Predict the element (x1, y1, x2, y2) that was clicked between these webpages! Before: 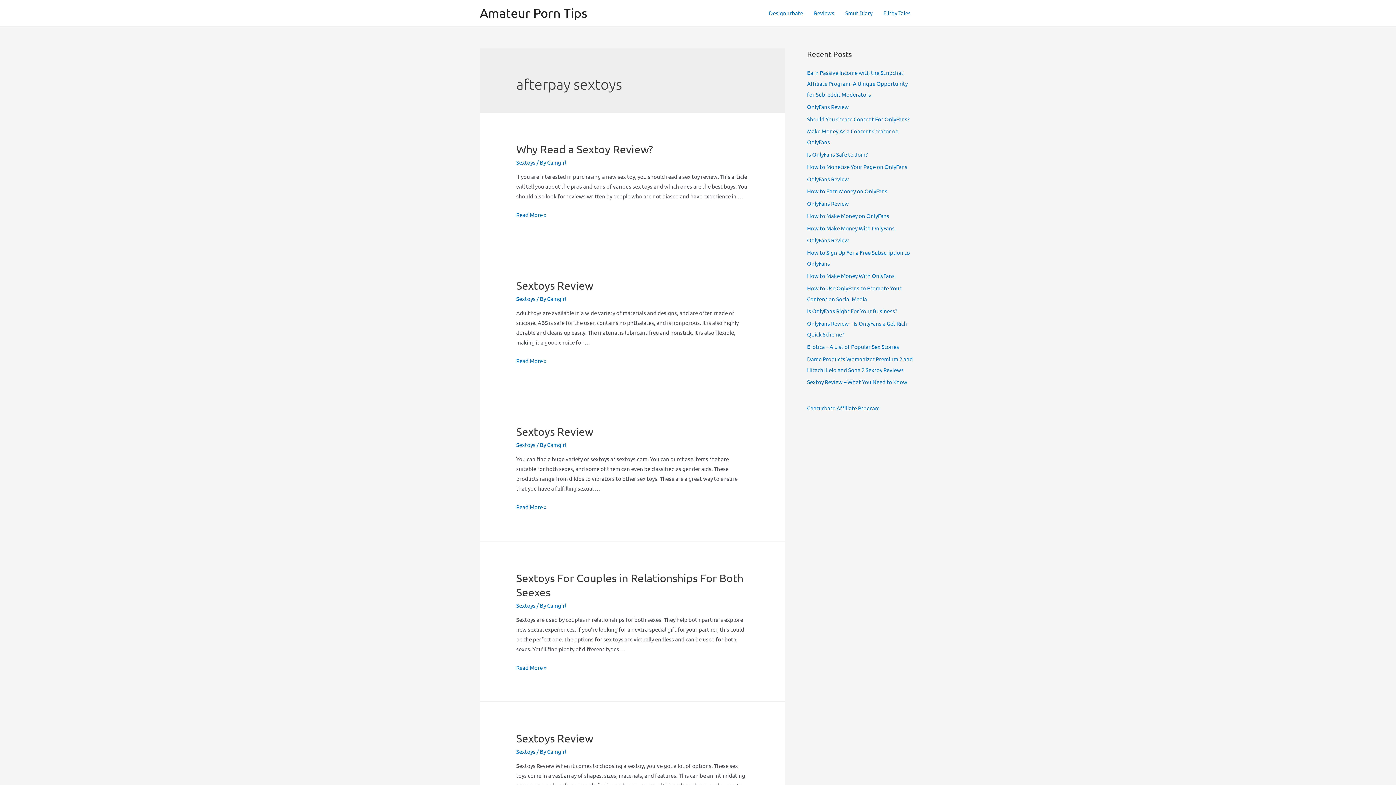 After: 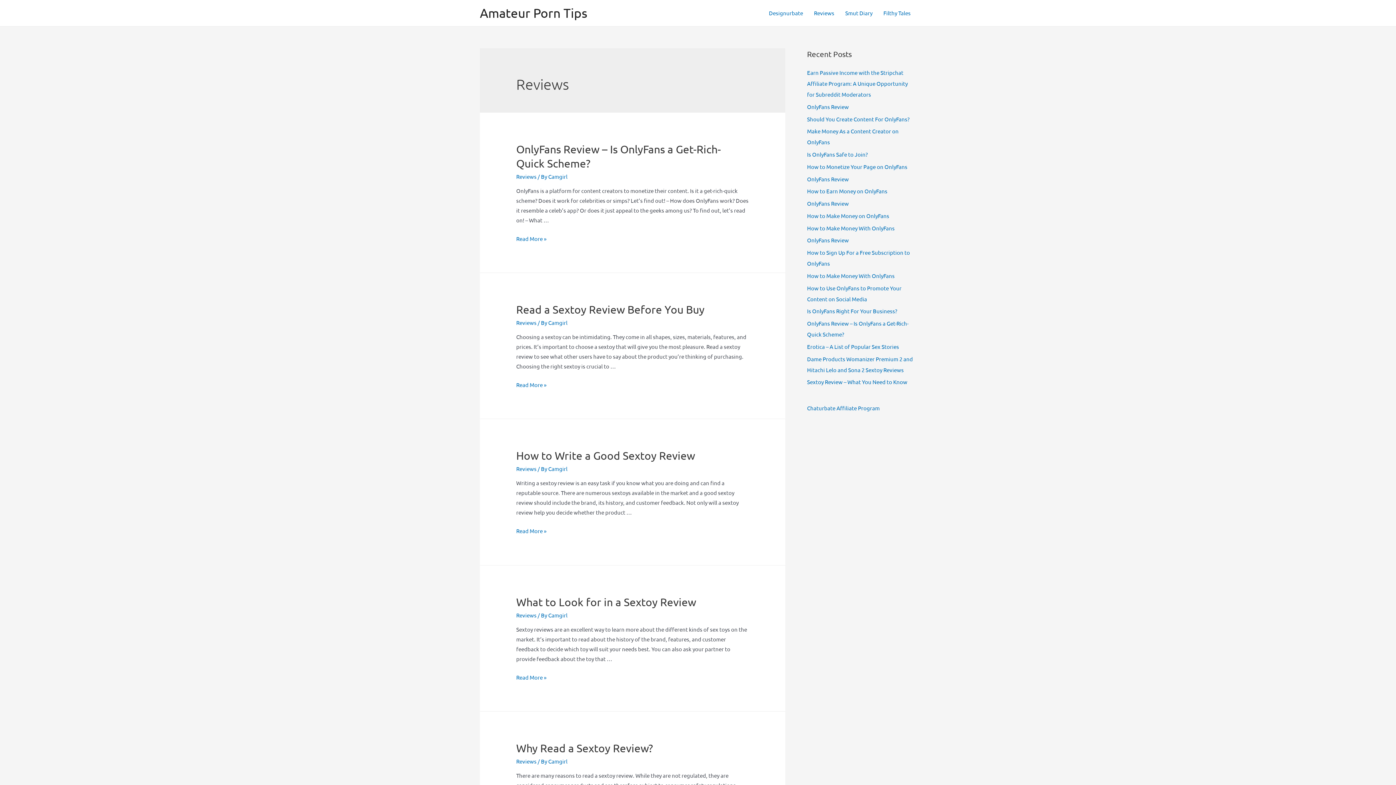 Action: label: Reviews bbox: (808, 0, 840, 25)